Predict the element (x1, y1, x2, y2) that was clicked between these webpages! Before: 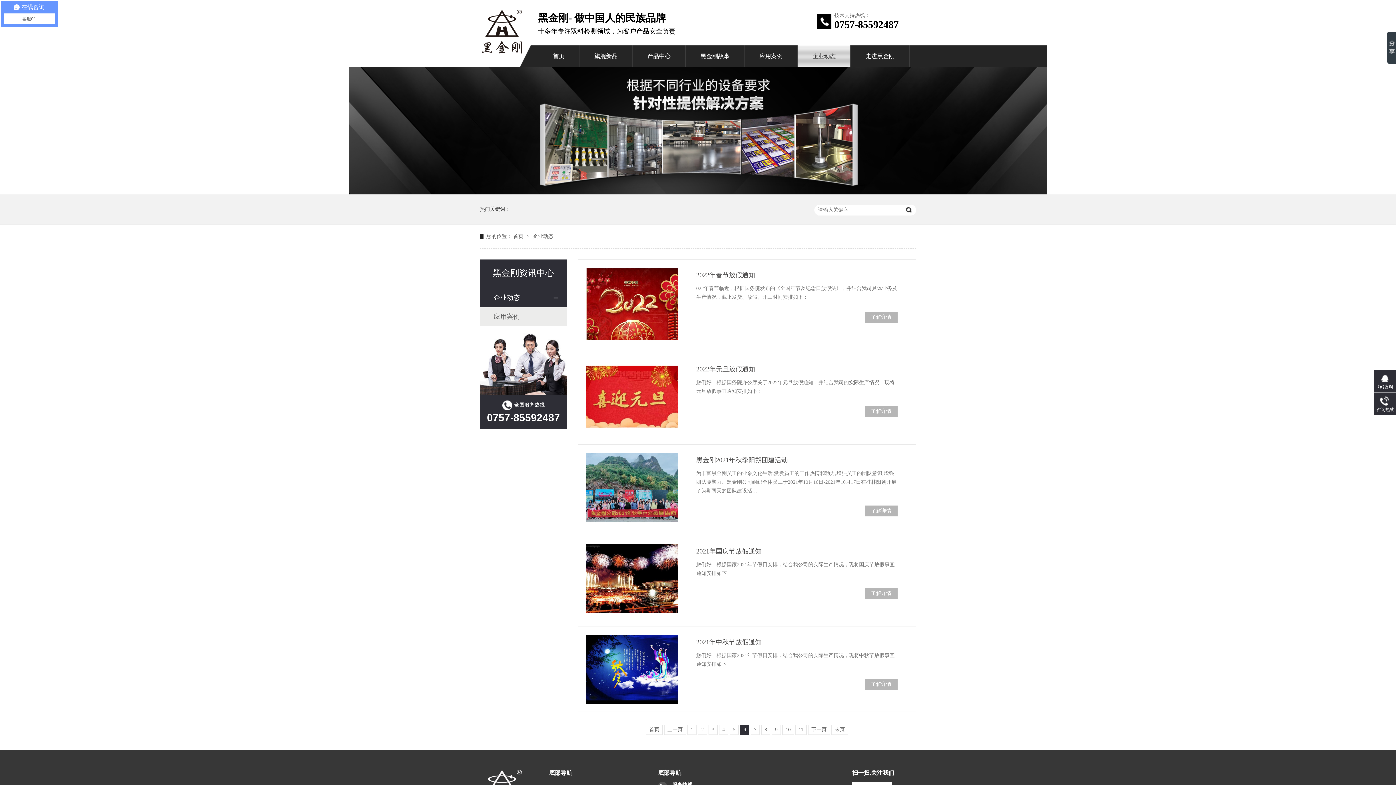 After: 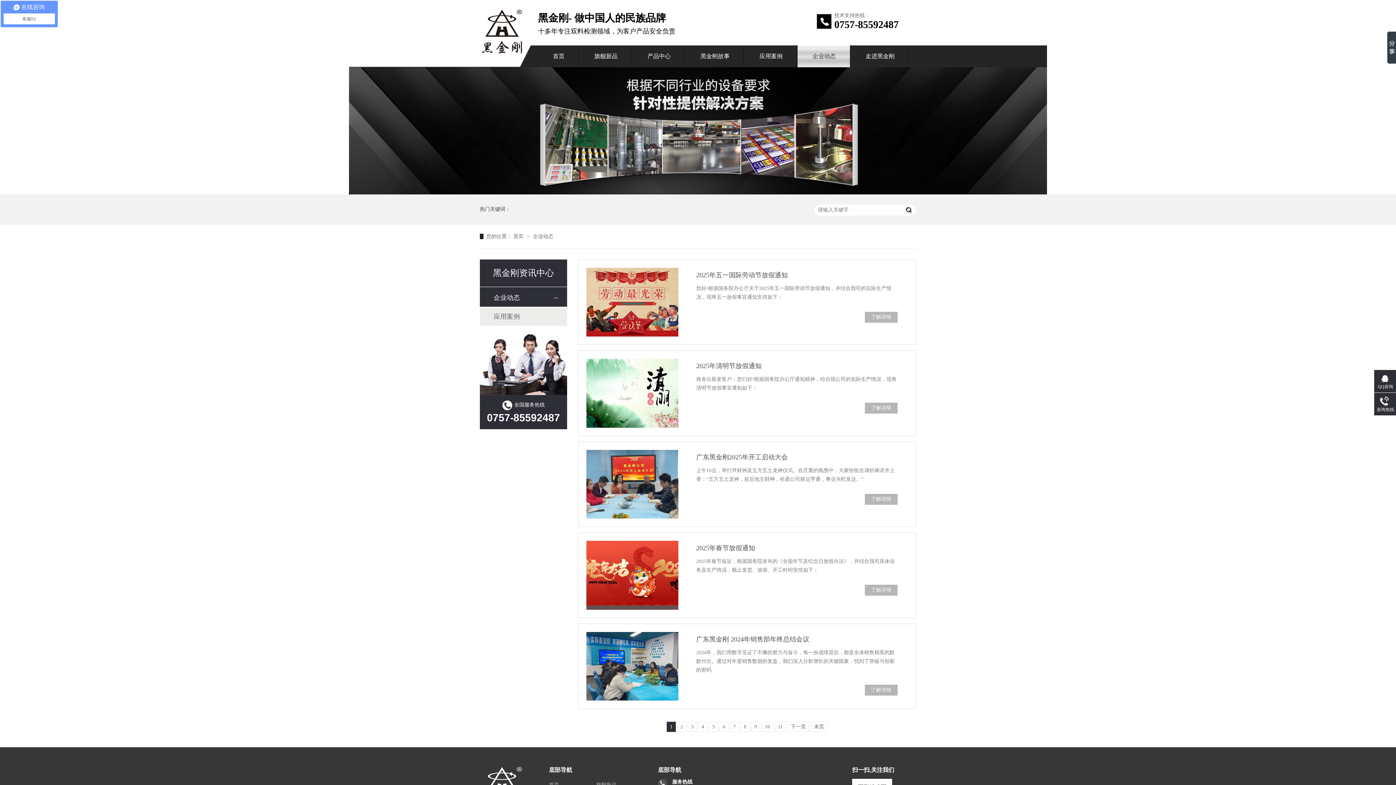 Action: bbox: (646, 725, 662, 735) label: 首页